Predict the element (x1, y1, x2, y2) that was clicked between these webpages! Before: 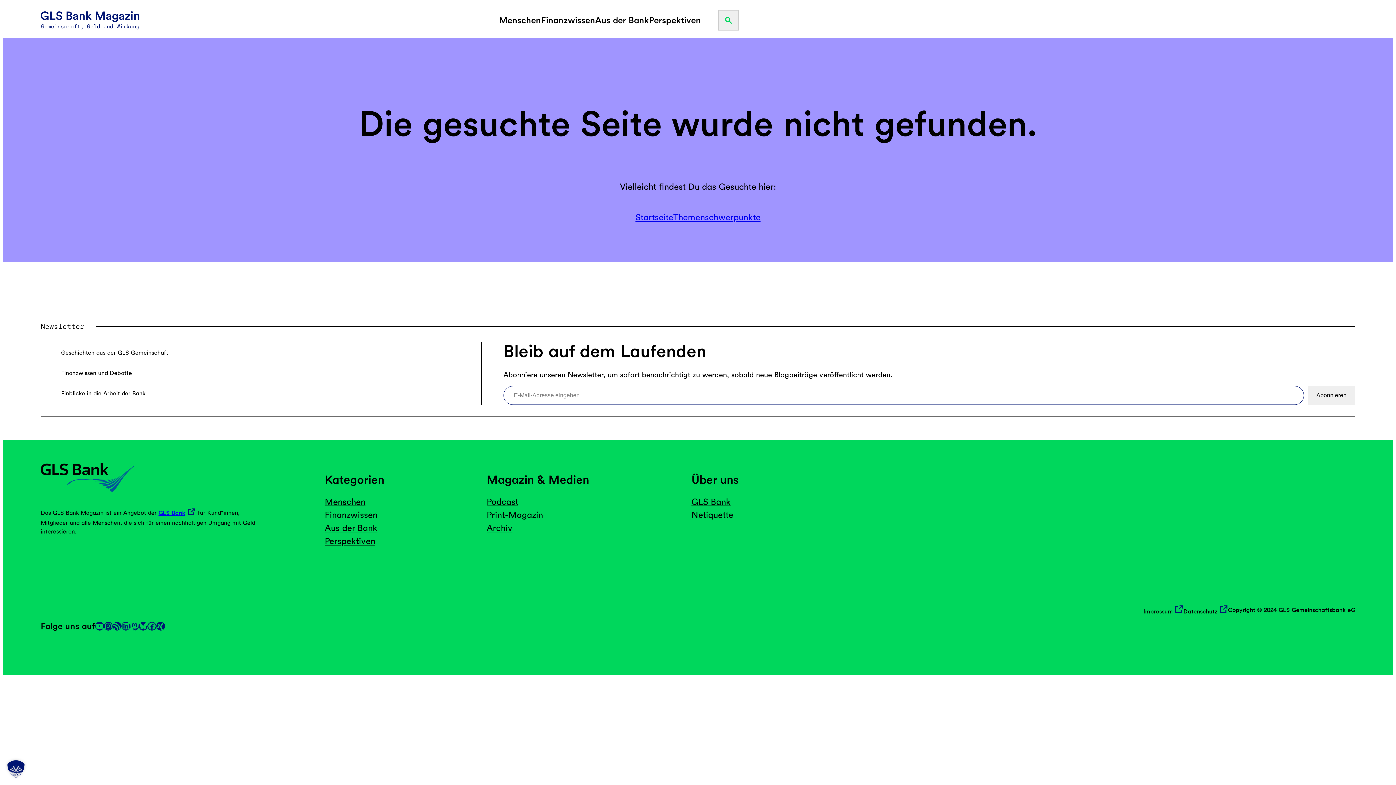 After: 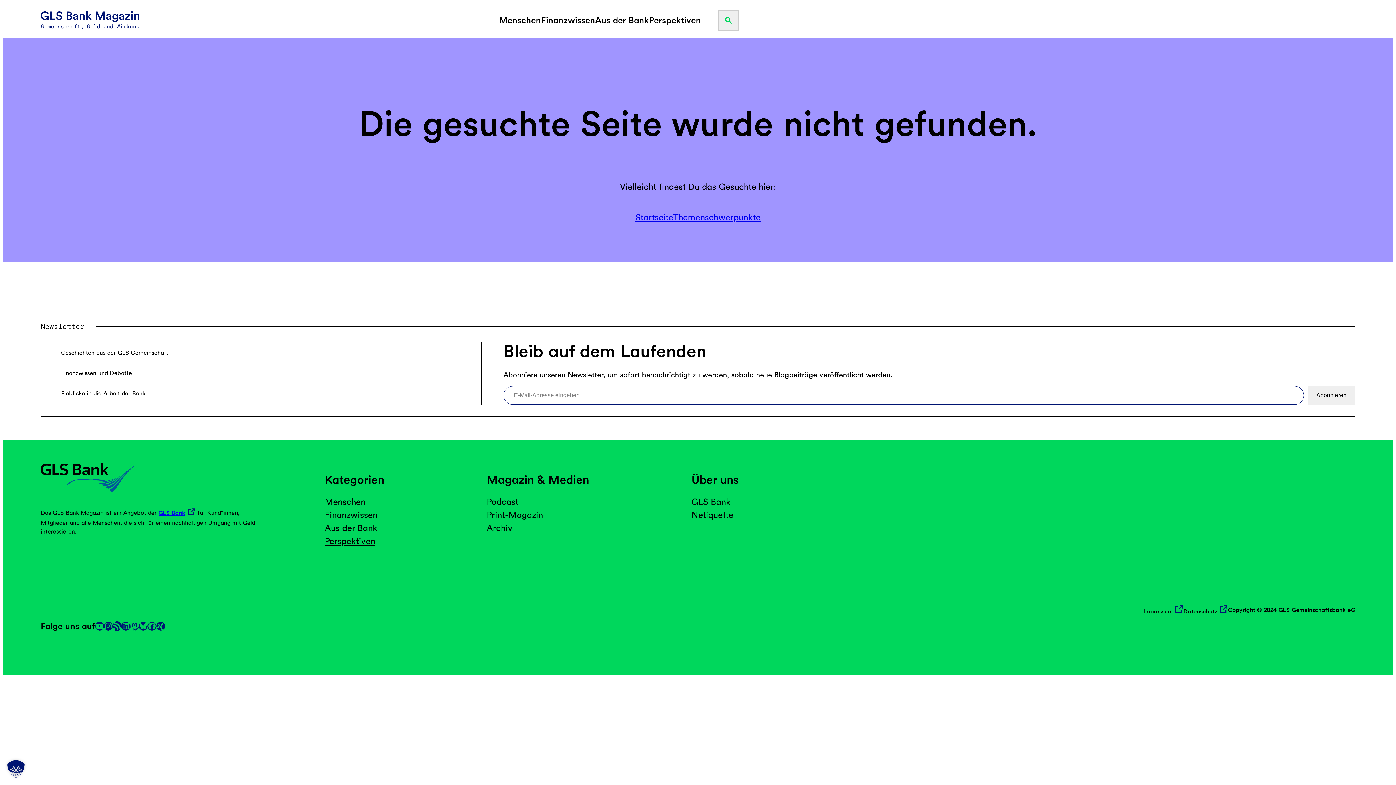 Action: label: RSS Feed bbox: (112, 622, 121, 630)